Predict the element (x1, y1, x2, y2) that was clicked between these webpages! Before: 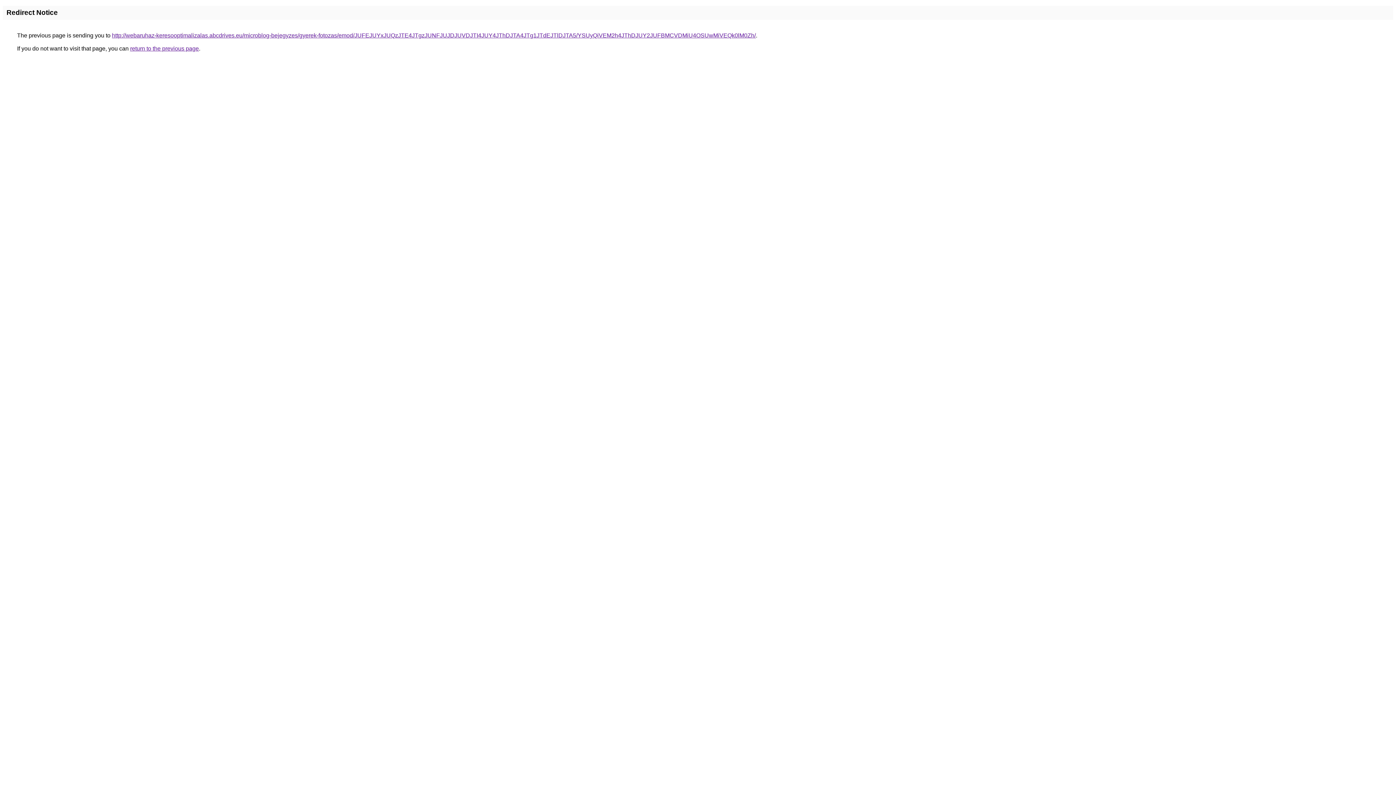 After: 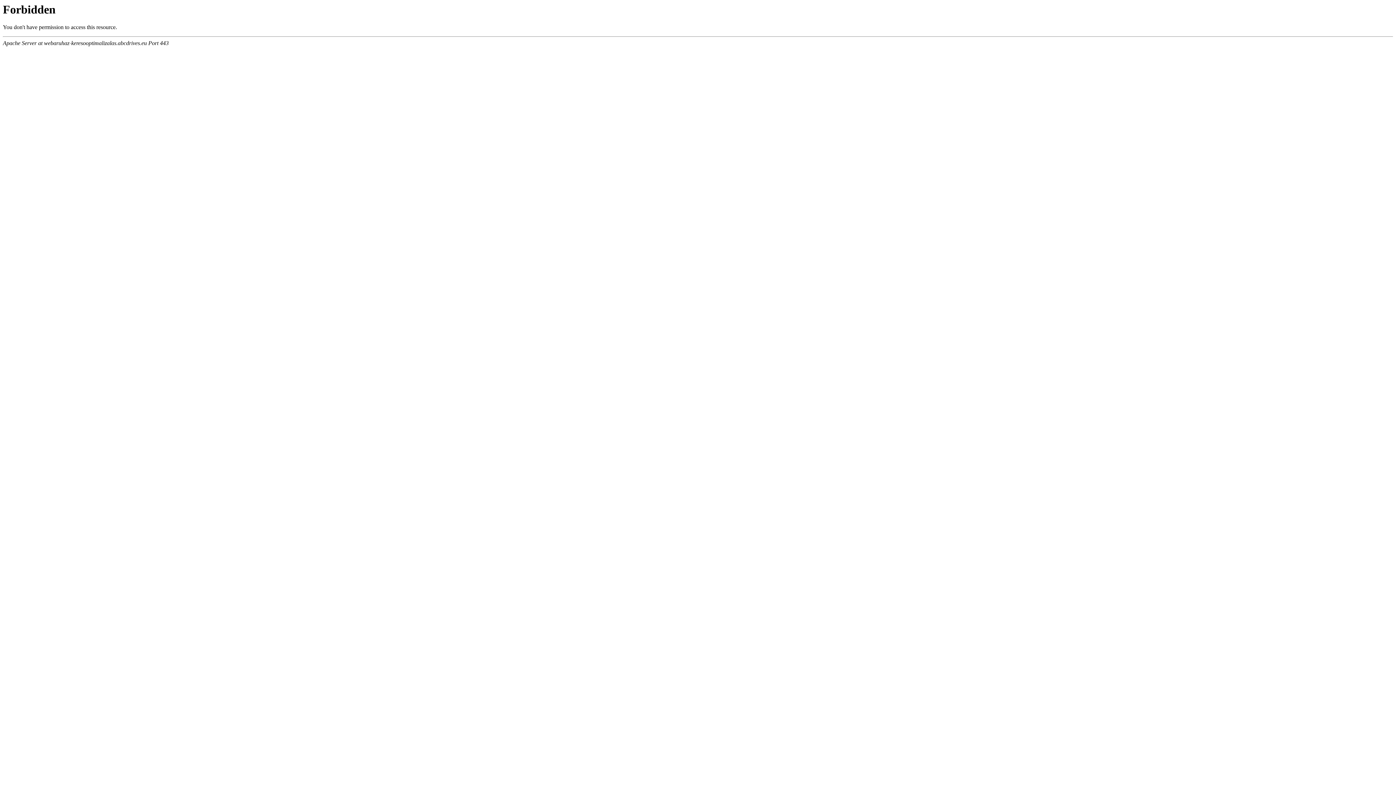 Action: label: http://webaruhaz-keresooptimalizalas.abcdrives.eu/microblog-bejegyzes/gyerek-fotozas/emod/JUFEJUYxJUQzJTE4JTgzJUNFJUJDJUVDJTI4JUY4JThDJTA4JTg1JTdEJTlDJTA5/YSUyQiVEM2h4JThDJUY2JUFBMCVDMiU4OSUwMiVEQk0lM0Zh/ bbox: (112, 32, 756, 38)